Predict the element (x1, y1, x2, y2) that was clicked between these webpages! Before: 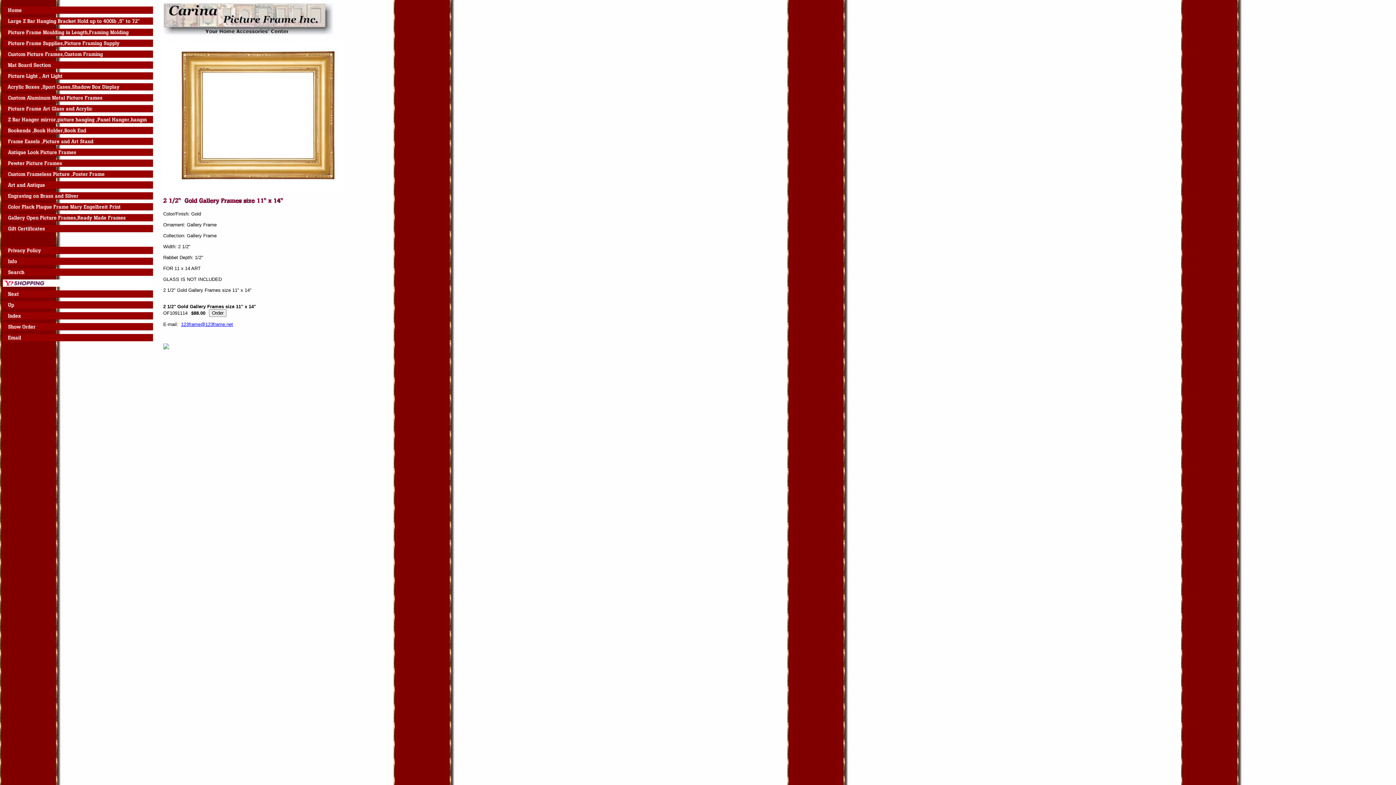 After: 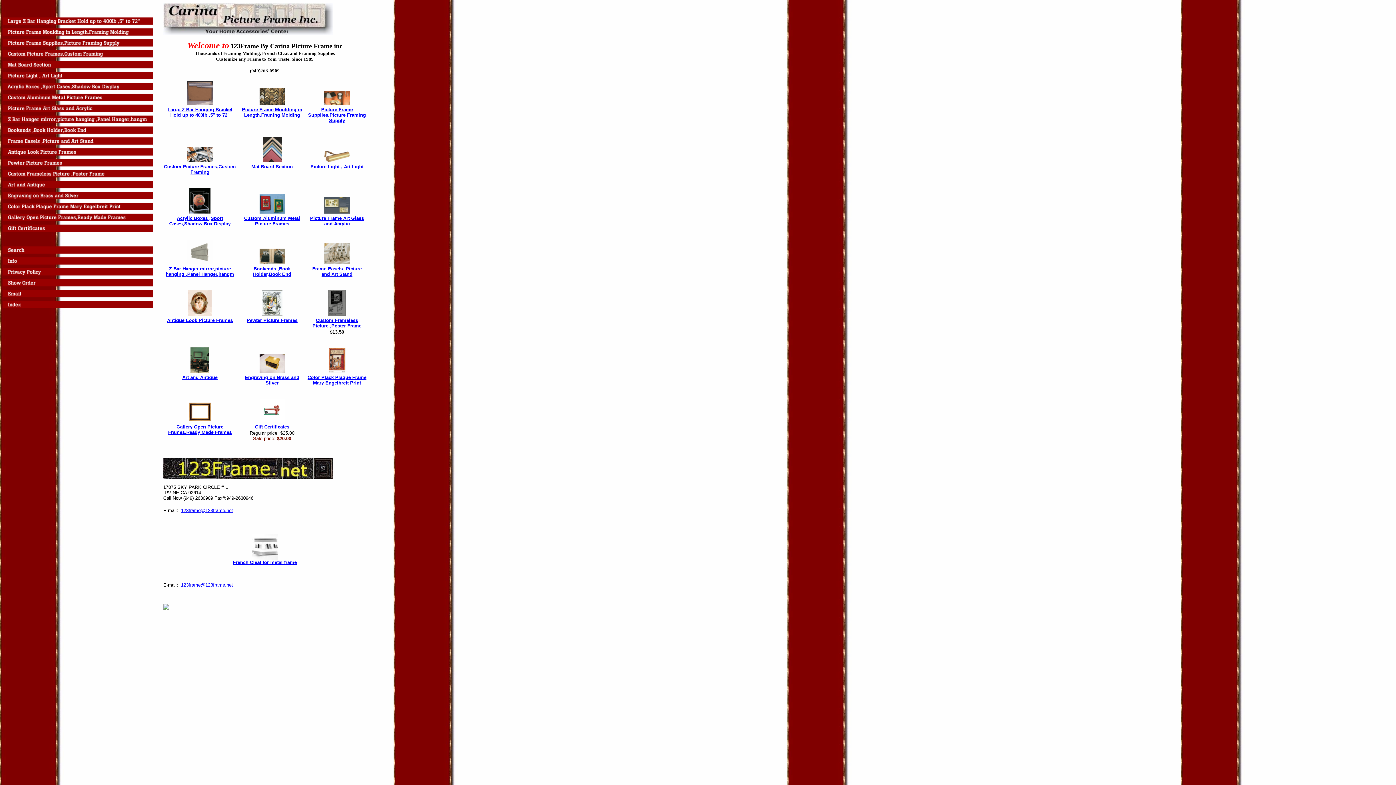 Action: bbox: (163, 30, 333, 36)